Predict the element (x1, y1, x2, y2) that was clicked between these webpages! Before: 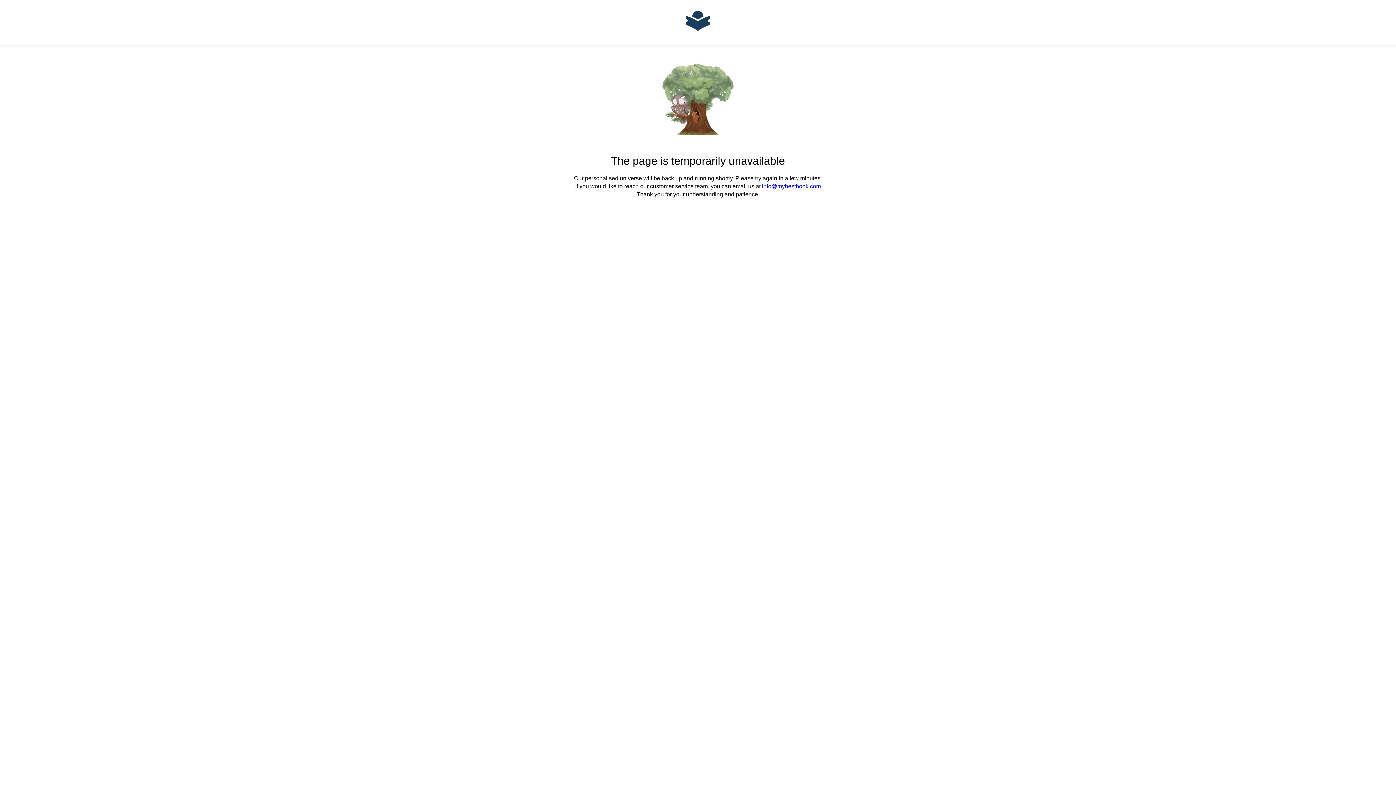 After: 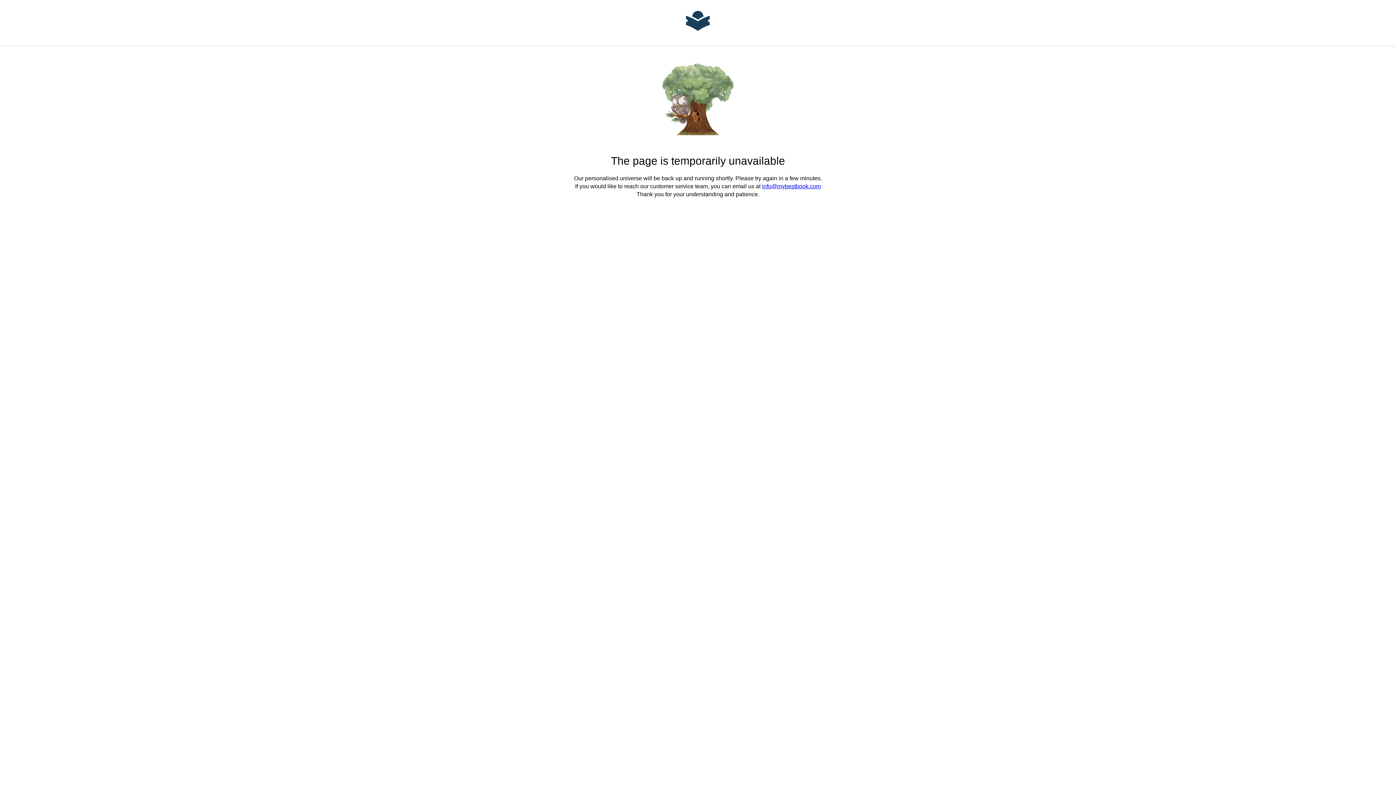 Action: bbox: (684, 38, 711, 44)